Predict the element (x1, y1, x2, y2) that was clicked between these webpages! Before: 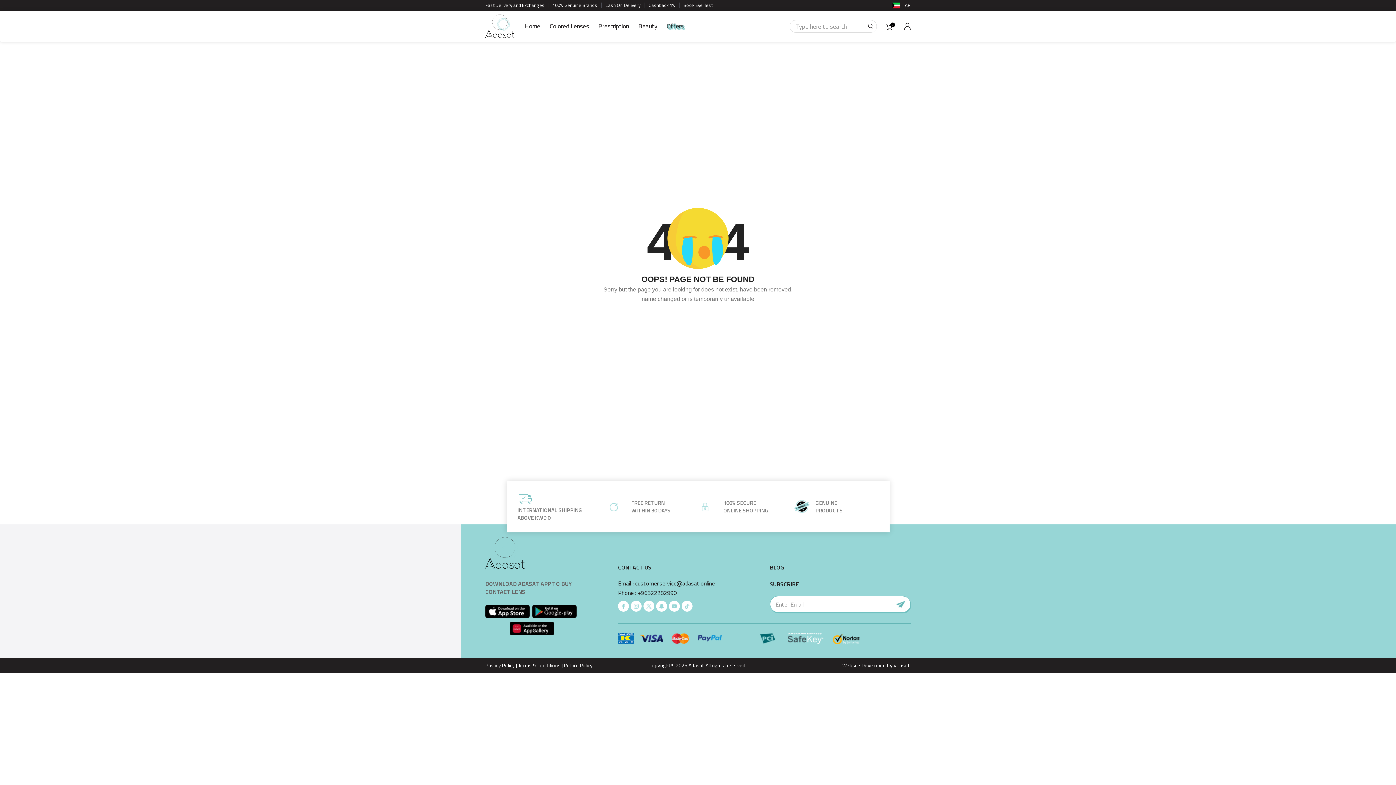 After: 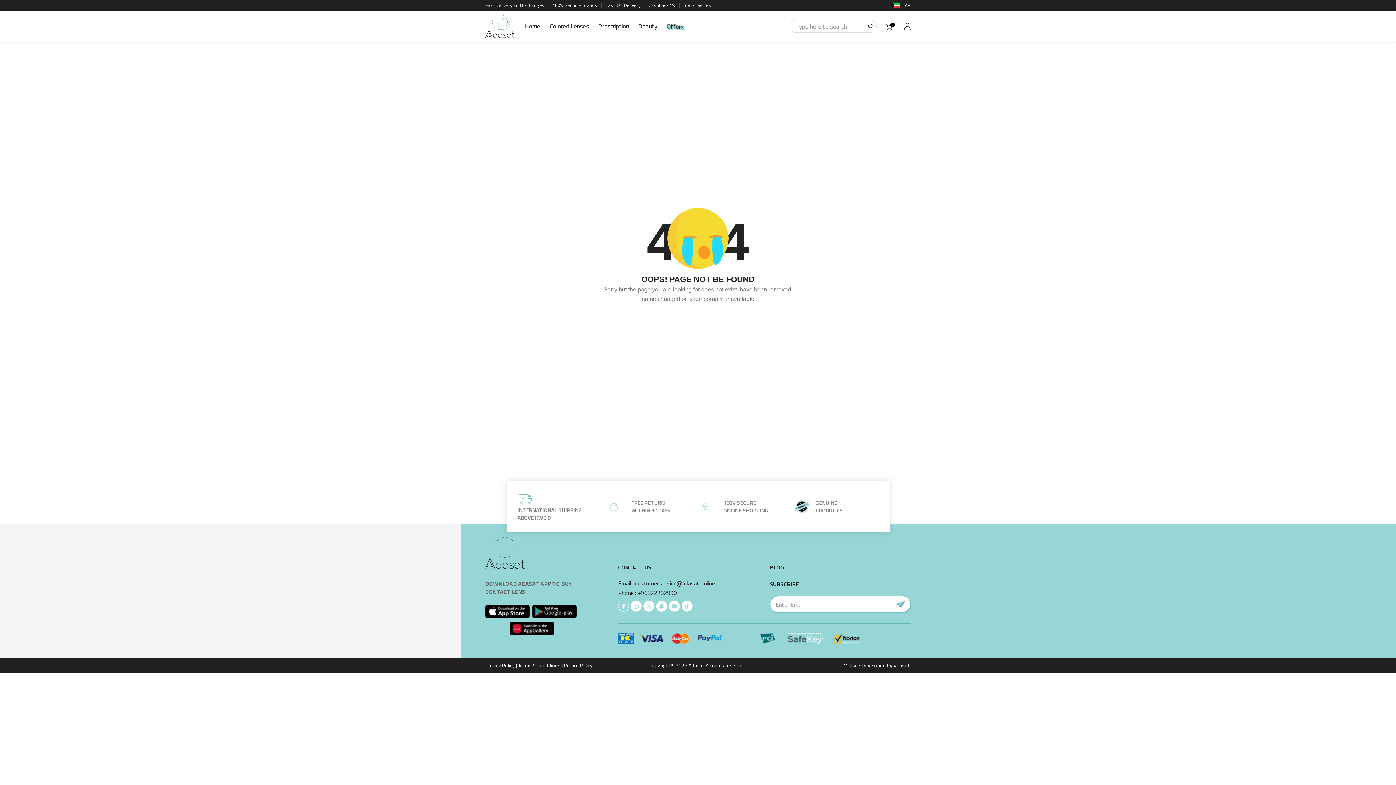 Action: bbox: (618, 601, 629, 612)